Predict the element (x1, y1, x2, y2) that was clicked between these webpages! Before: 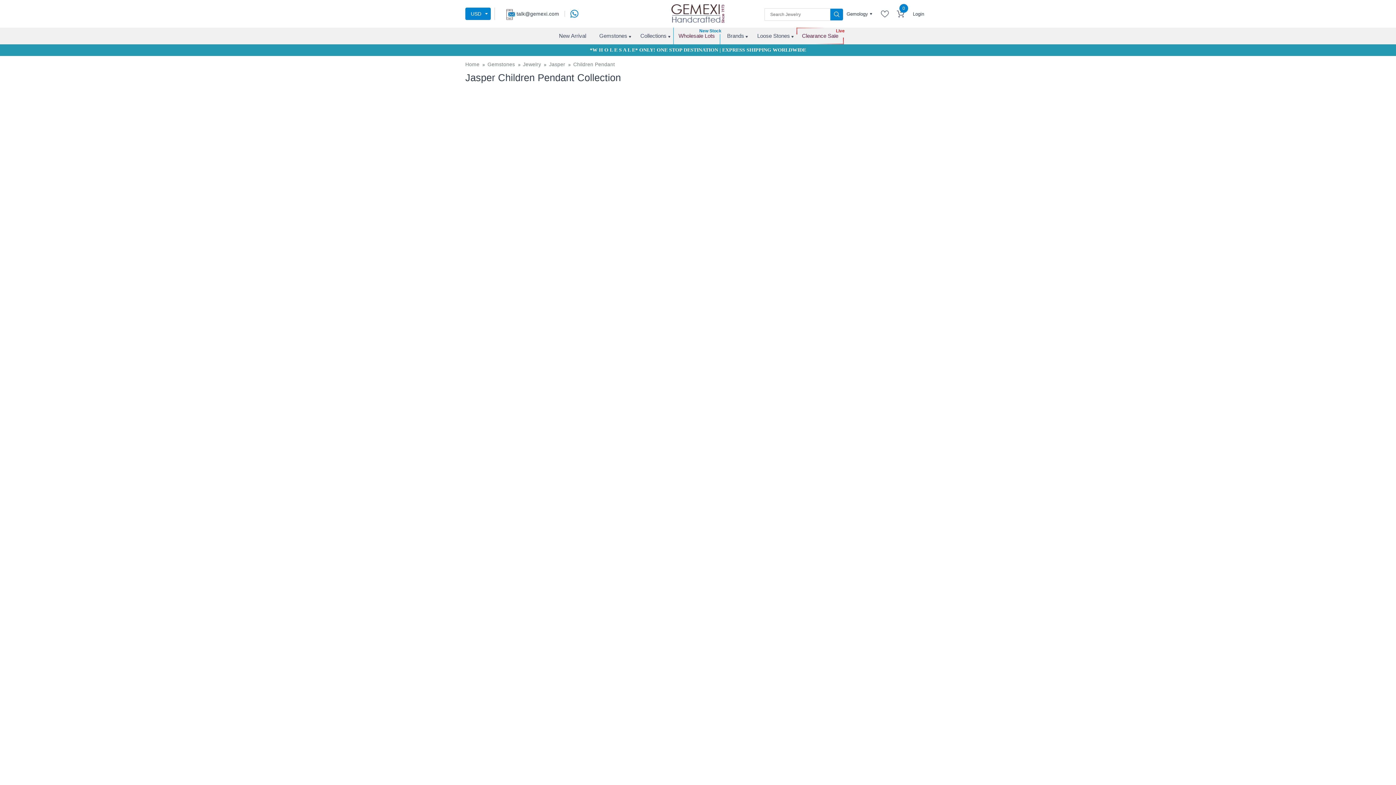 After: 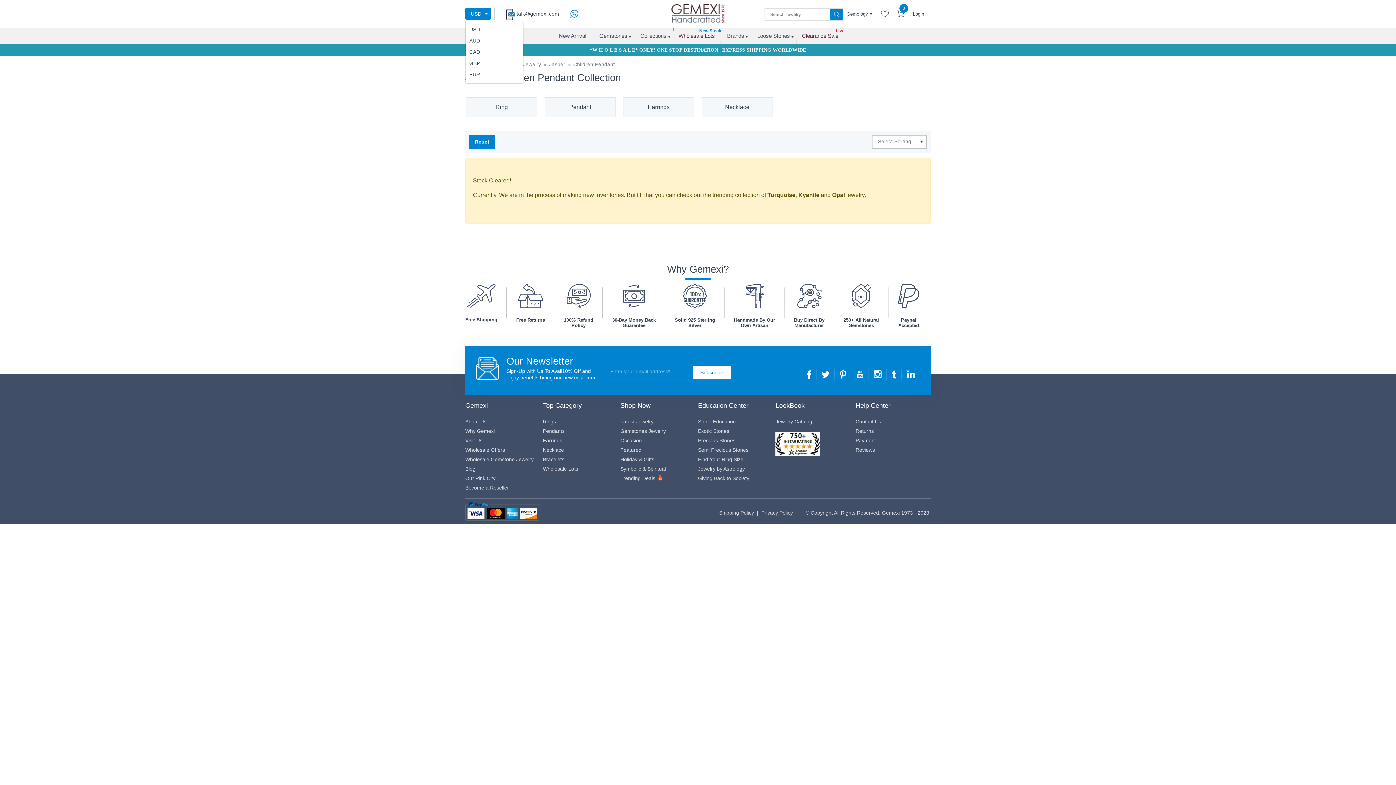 Action: label: USD bbox: (465, 7, 490, 20)